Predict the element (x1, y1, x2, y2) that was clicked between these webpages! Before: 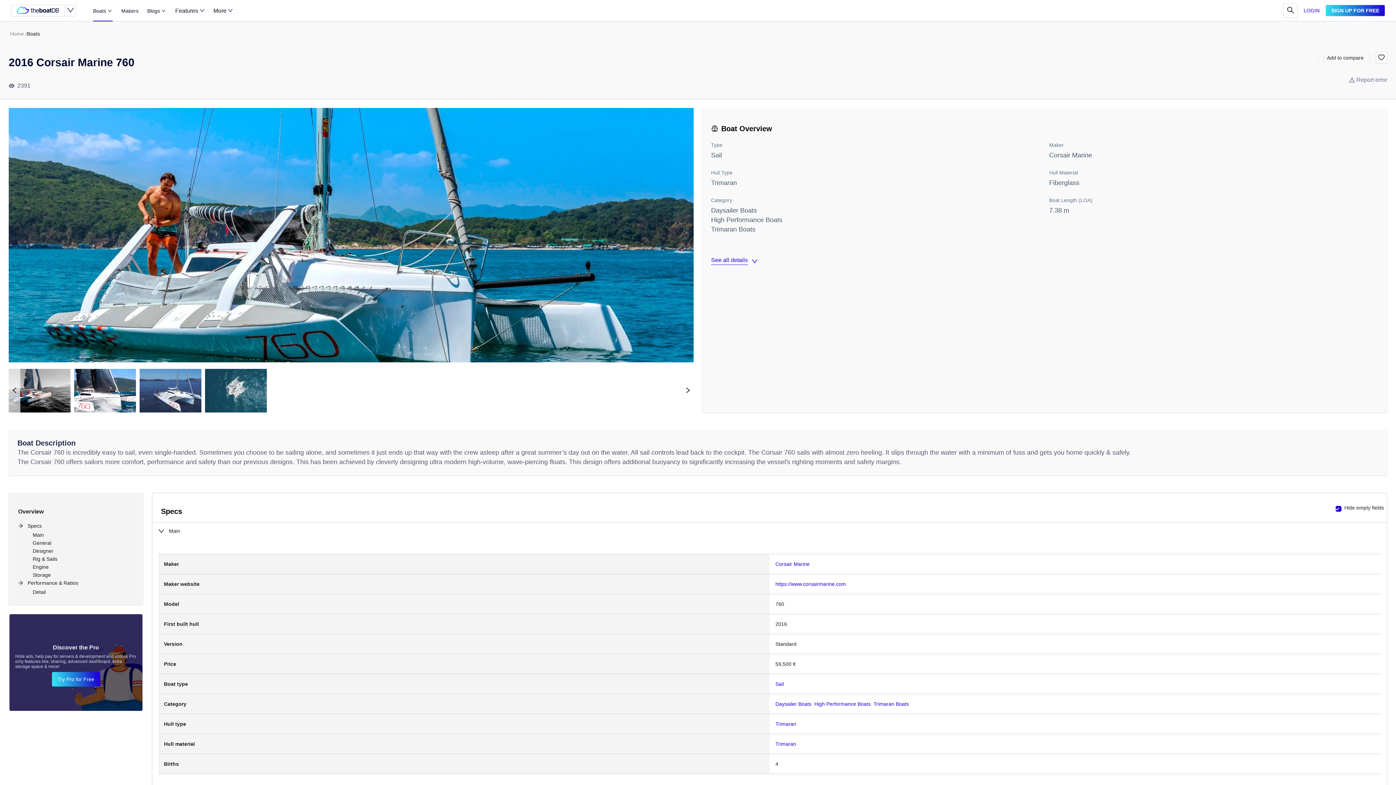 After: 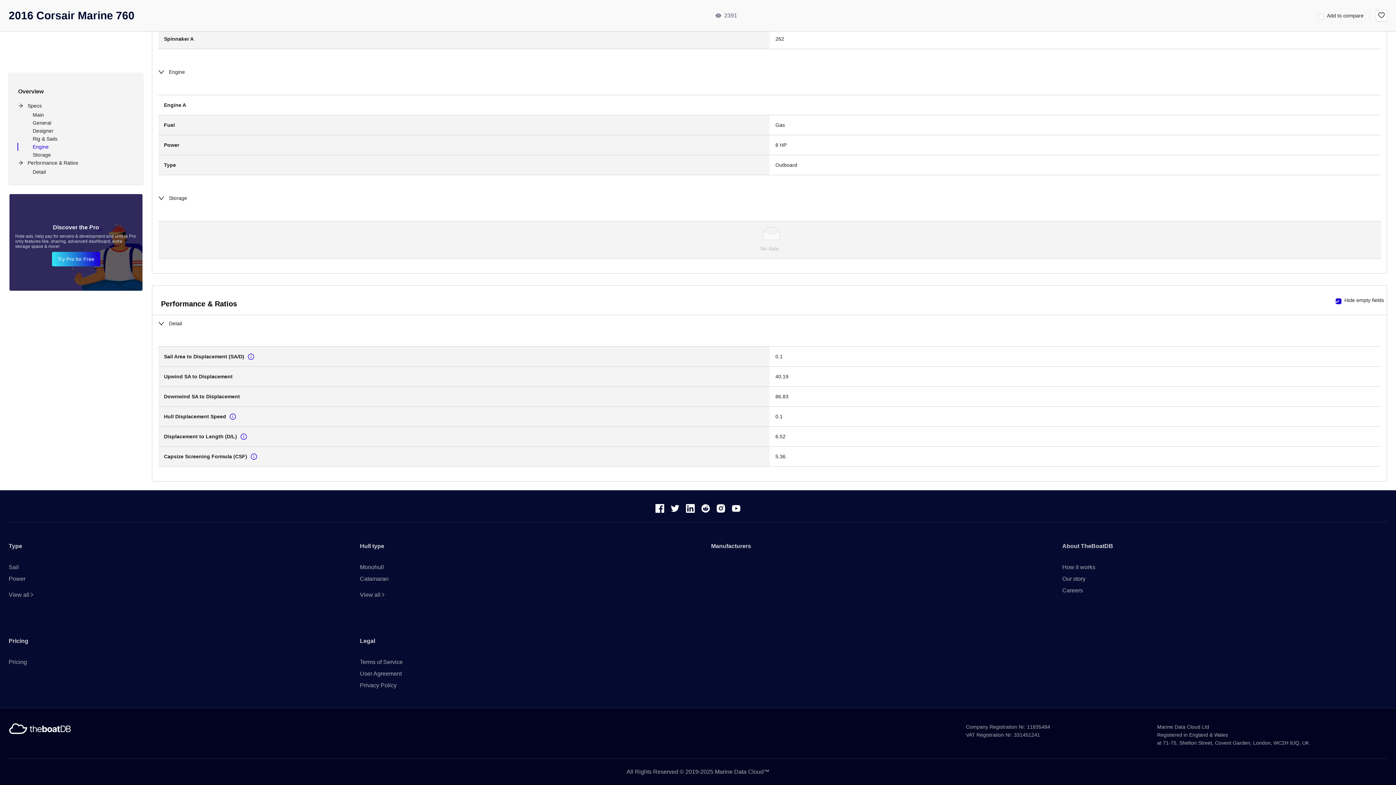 Action: bbox: (18, 579, 134, 587) label:  Performance & Ratios